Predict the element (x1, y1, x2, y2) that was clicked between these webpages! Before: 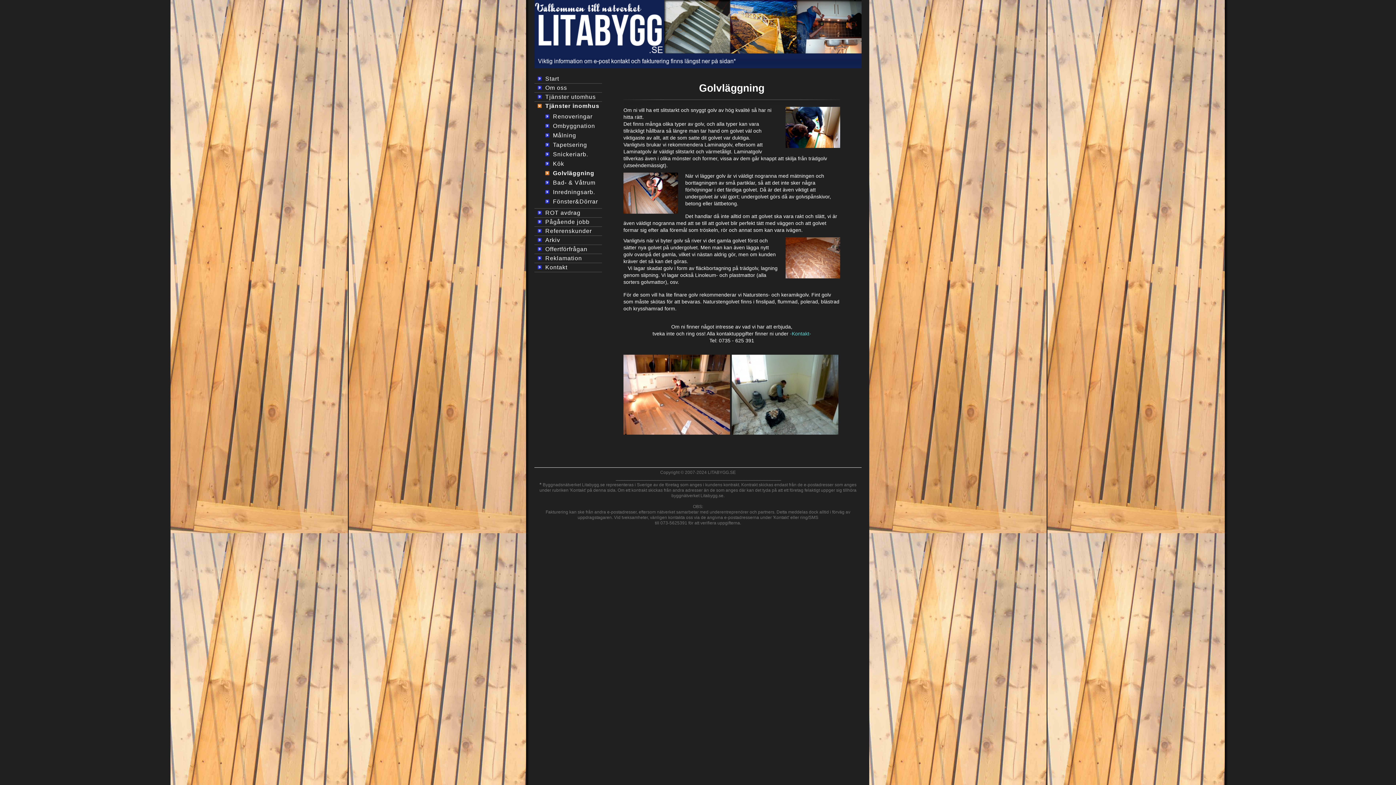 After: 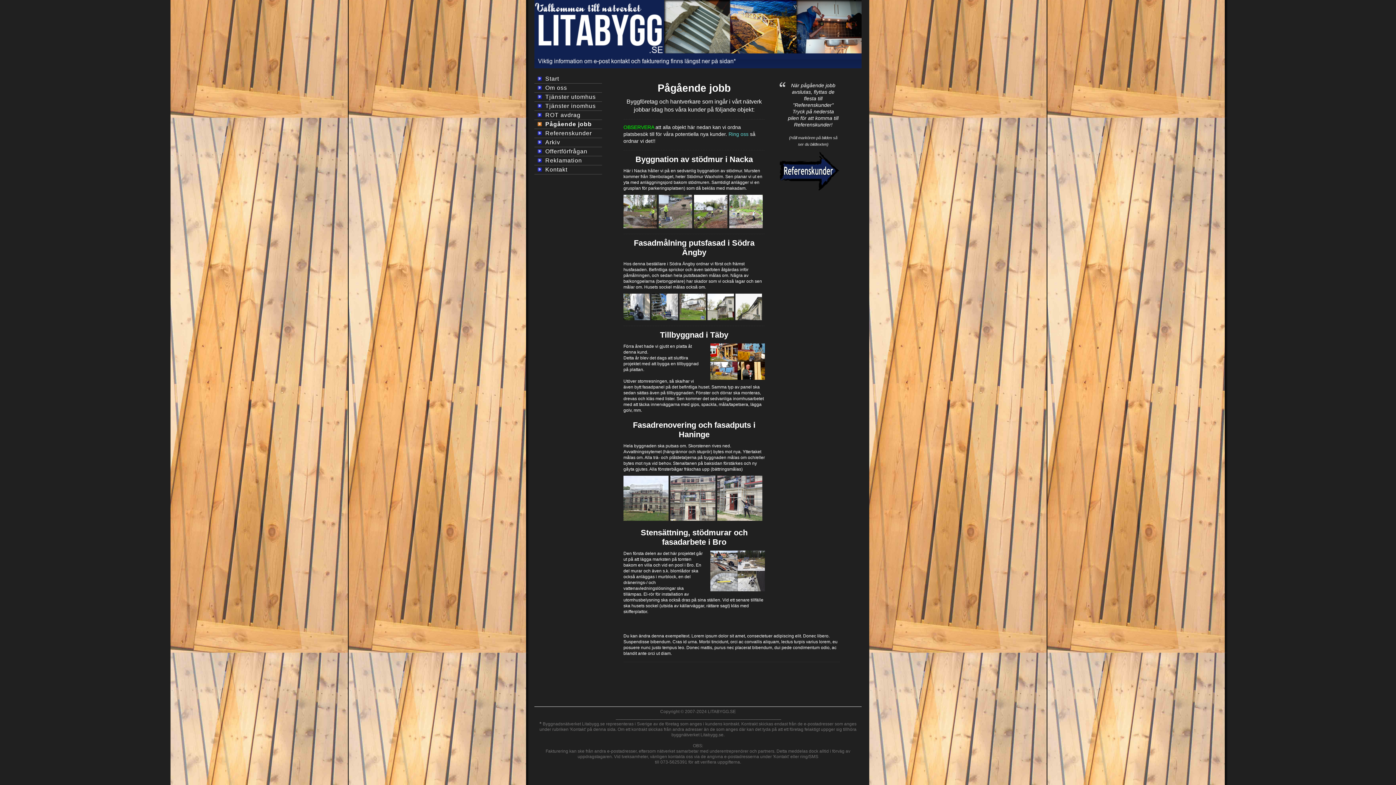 Action: label: Pågående jobb bbox: (534, 217, 602, 226)